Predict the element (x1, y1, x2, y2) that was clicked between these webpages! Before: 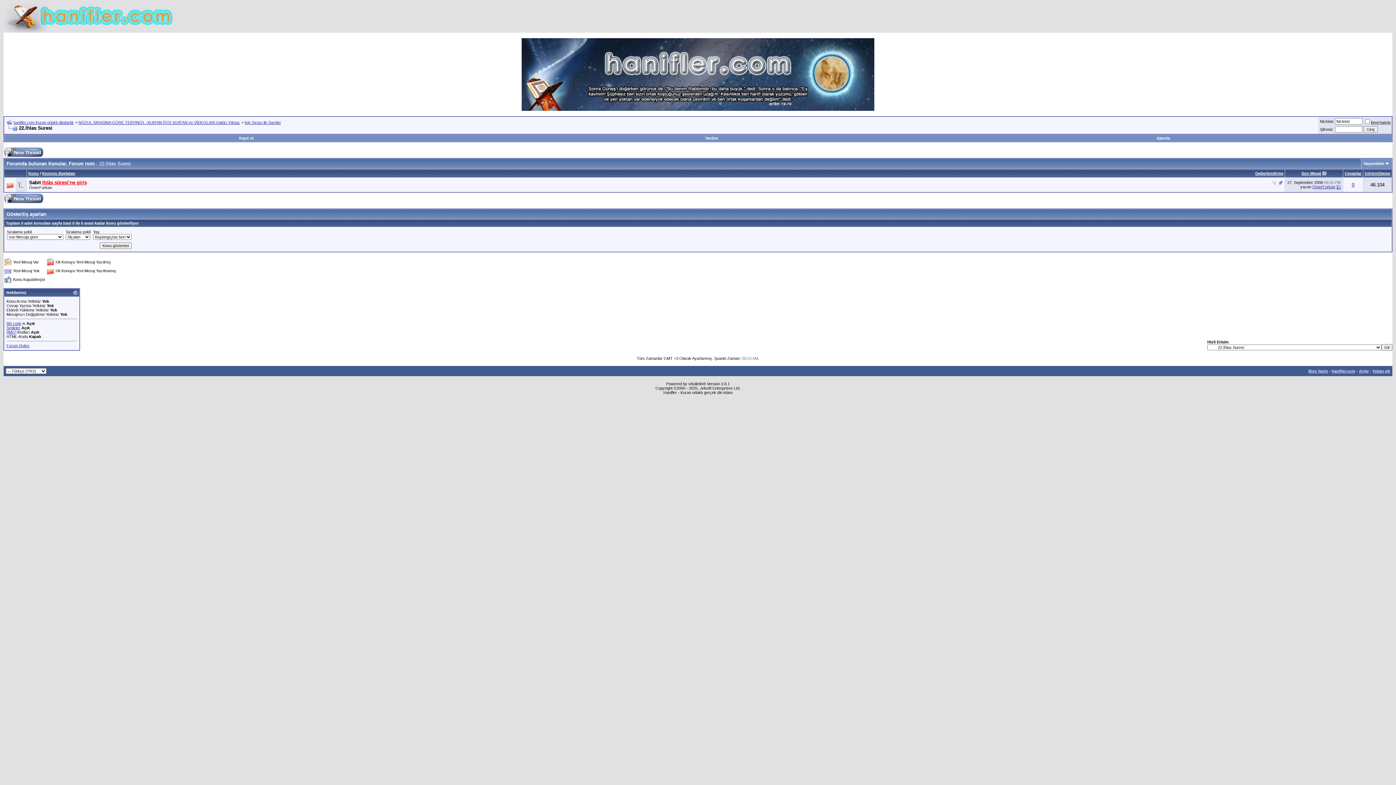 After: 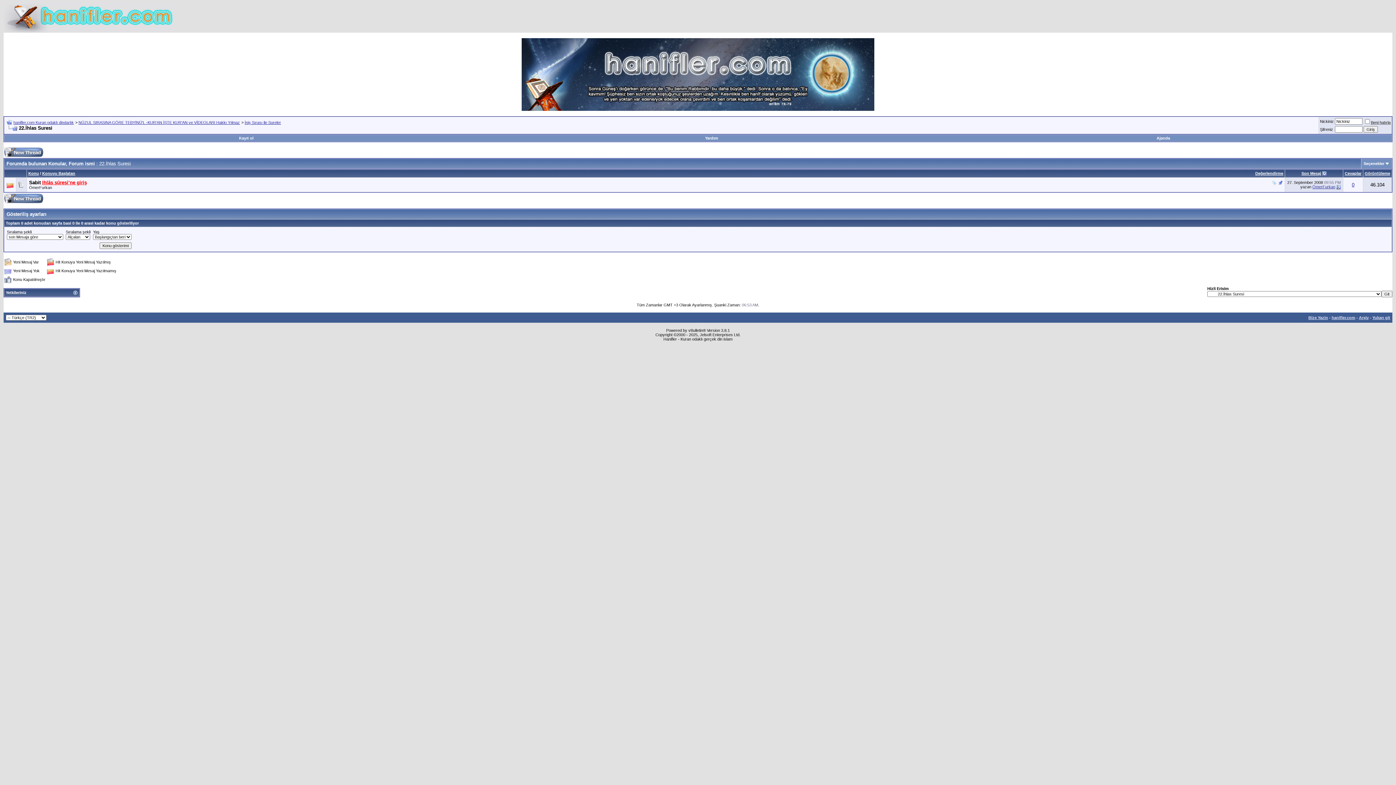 Action: bbox: (73, 290, 77, 295)